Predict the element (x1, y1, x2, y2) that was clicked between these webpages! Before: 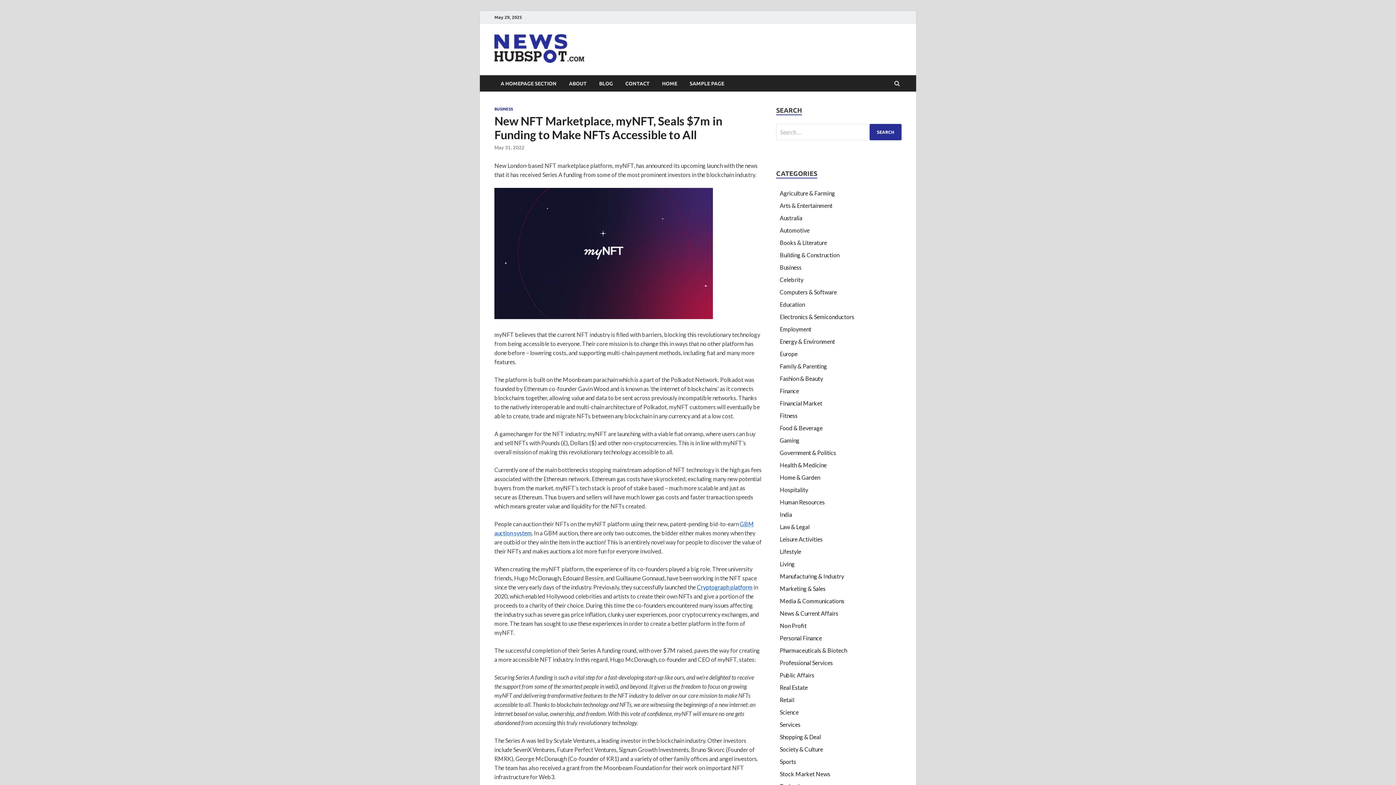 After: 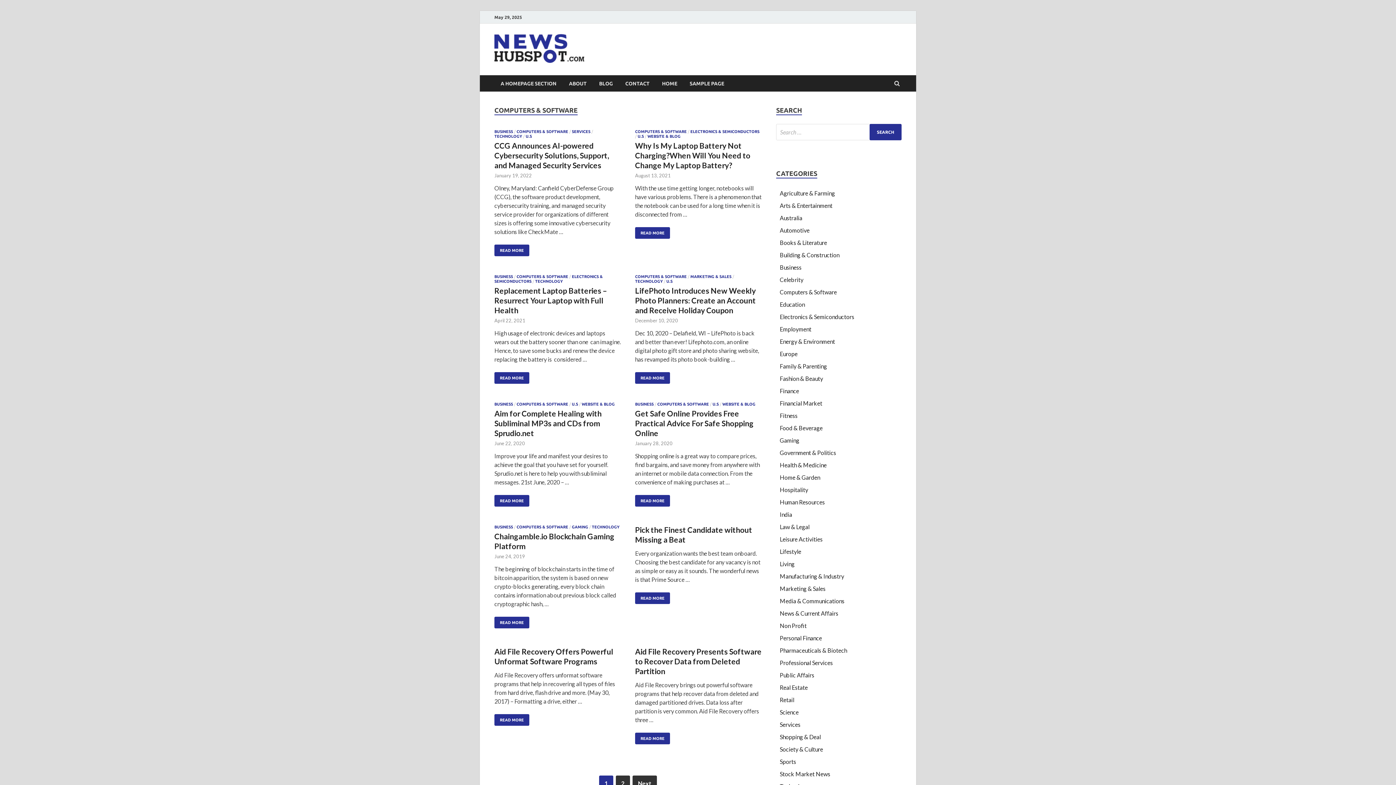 Action: label: Computers & Software bbox: (780, 288, 837, 295)